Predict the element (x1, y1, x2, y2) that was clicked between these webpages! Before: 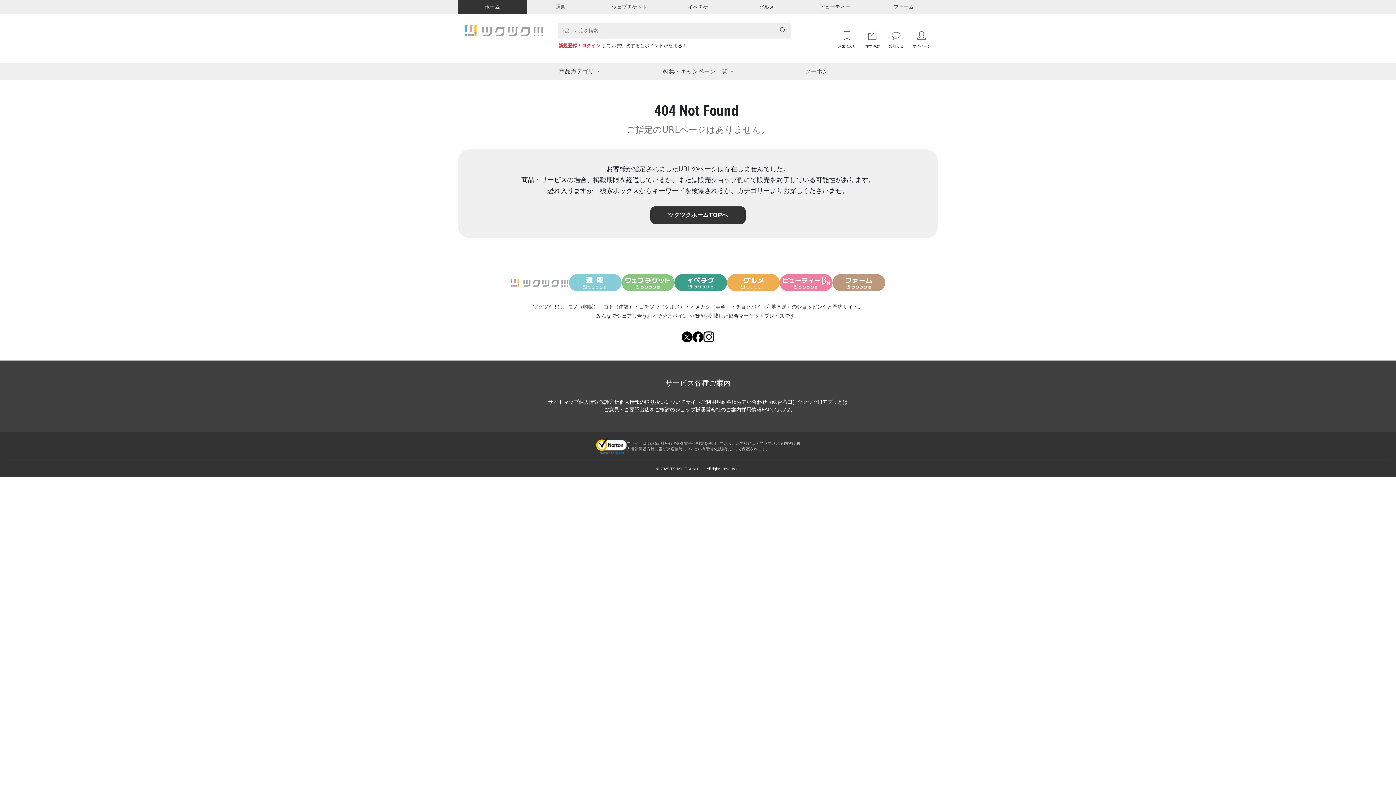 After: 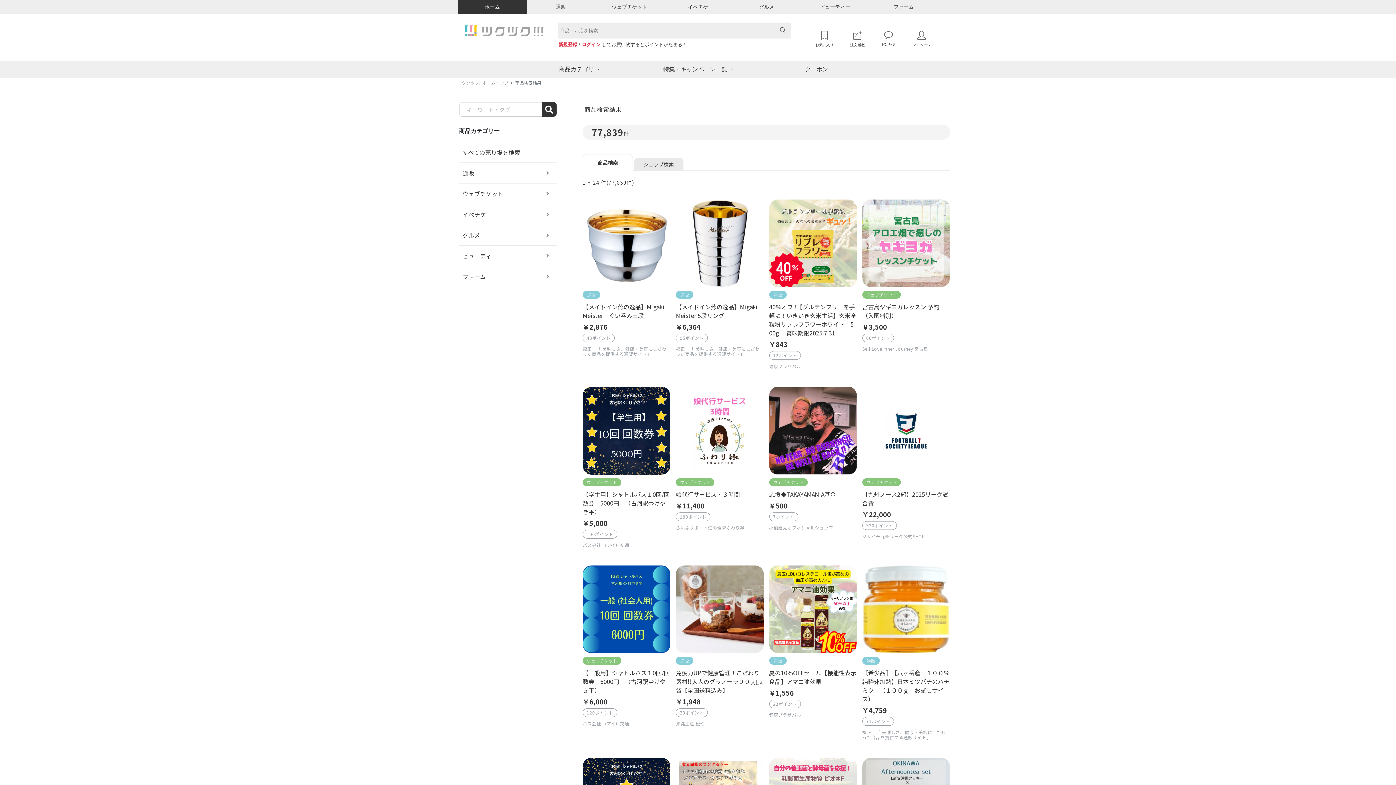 Action: label:  bbox: (780, 27, 786, 33)